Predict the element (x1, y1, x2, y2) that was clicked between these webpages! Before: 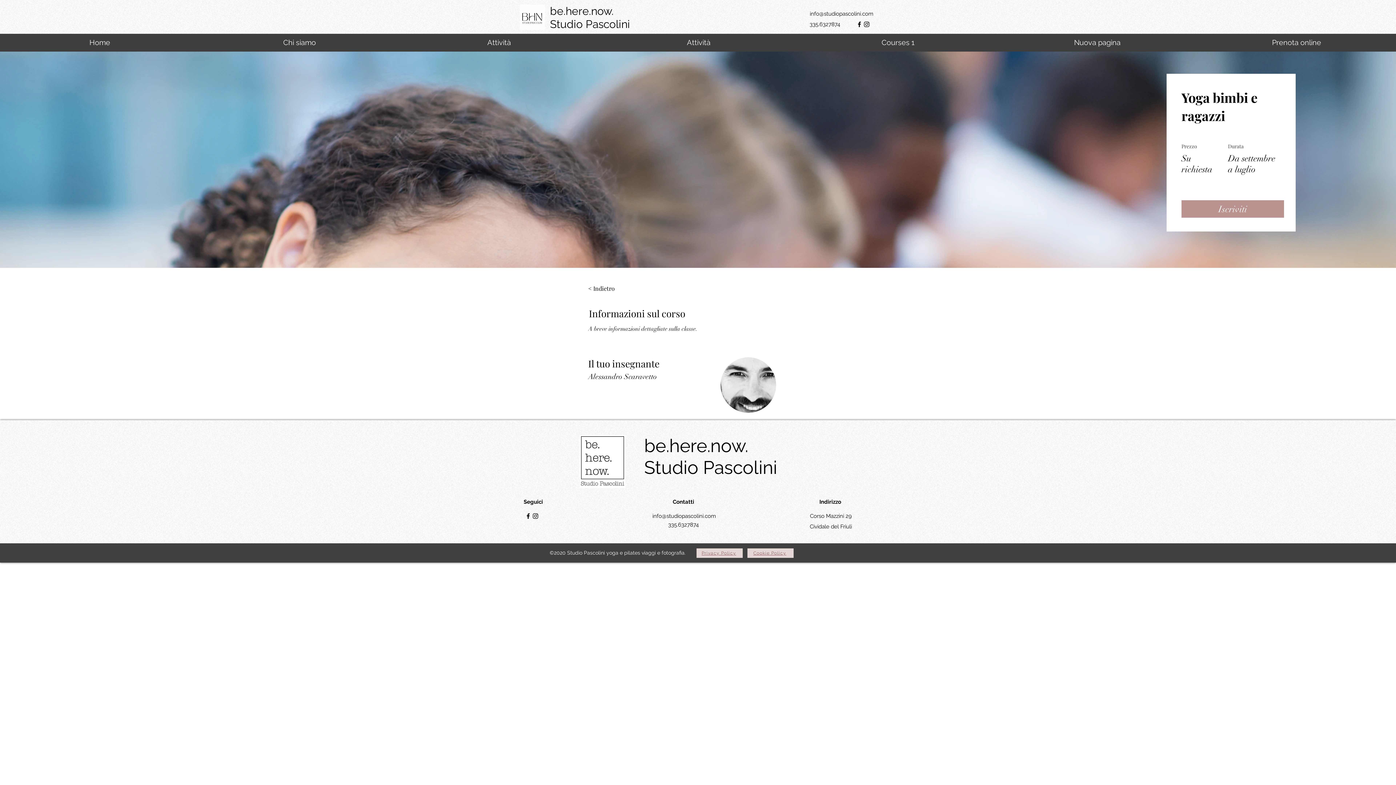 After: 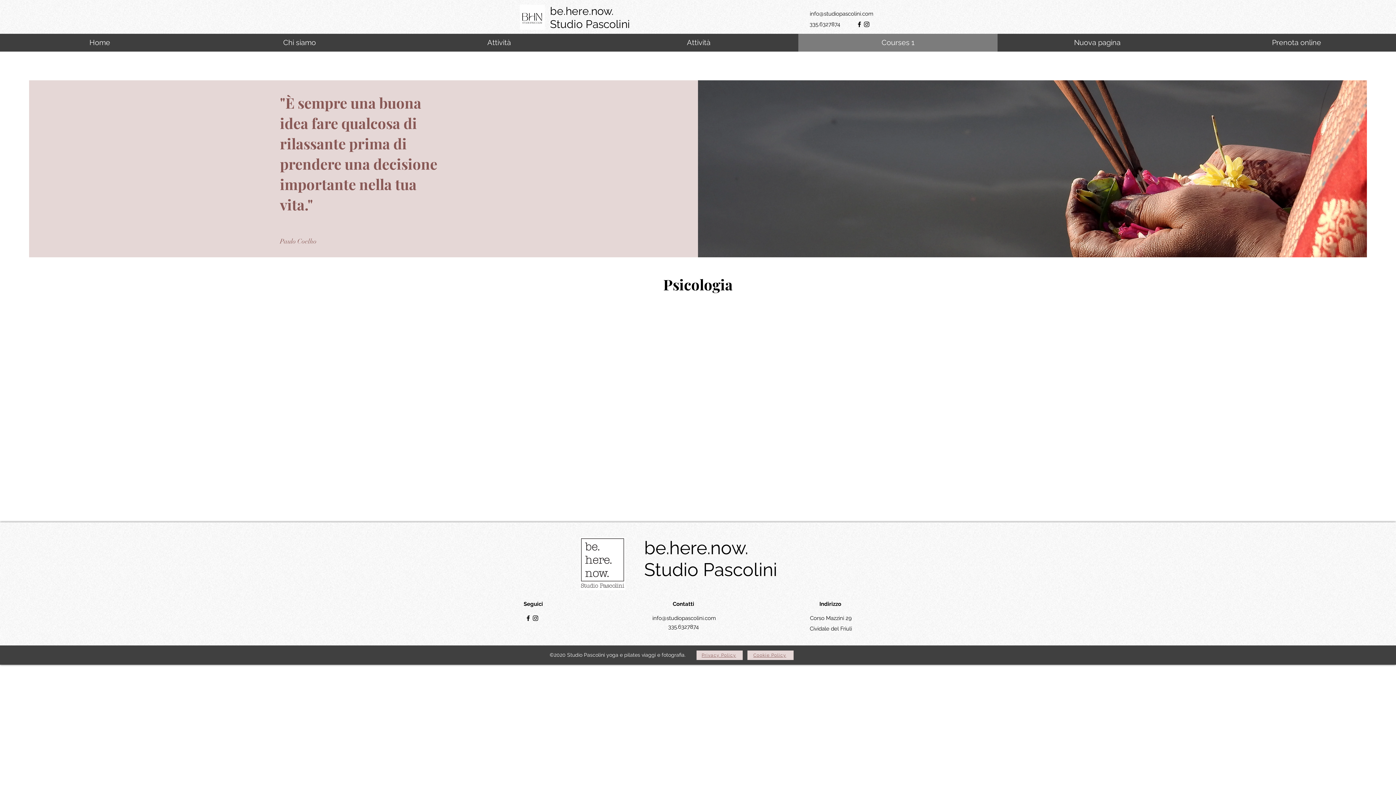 Action: label: Courses 1 bbox: (798, 33, 997, 51)